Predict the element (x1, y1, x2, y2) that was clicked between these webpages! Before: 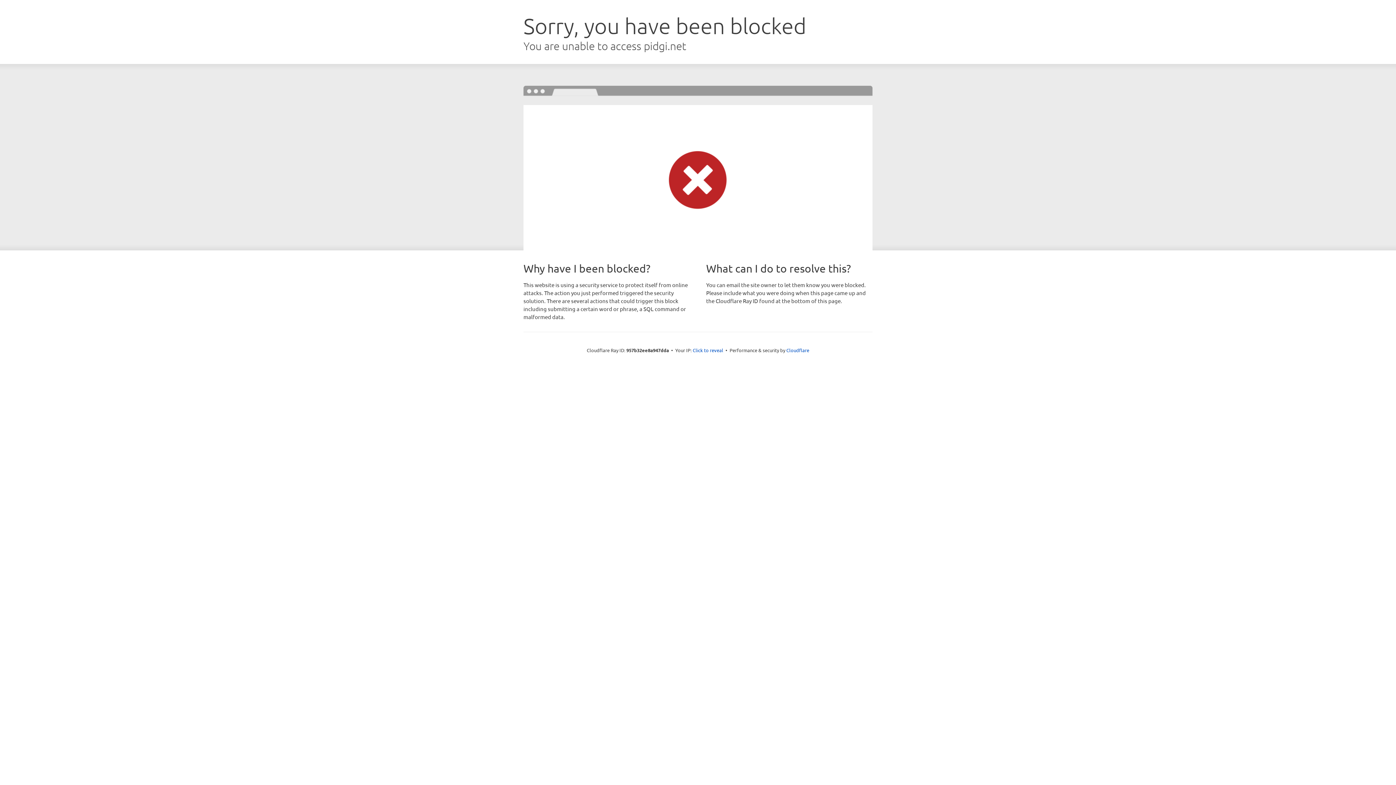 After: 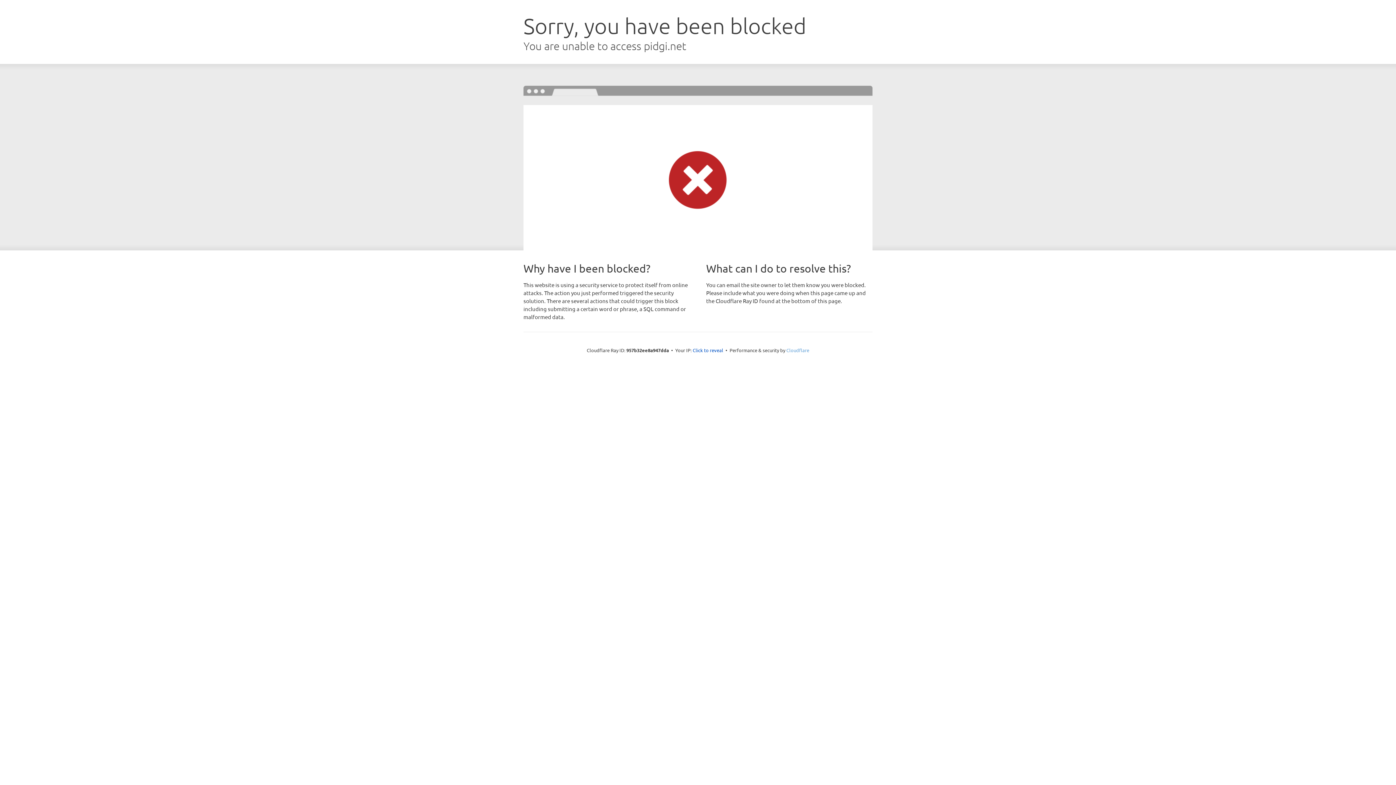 Action: bbox: (786, 347, 809, 353) label: Cloudflare